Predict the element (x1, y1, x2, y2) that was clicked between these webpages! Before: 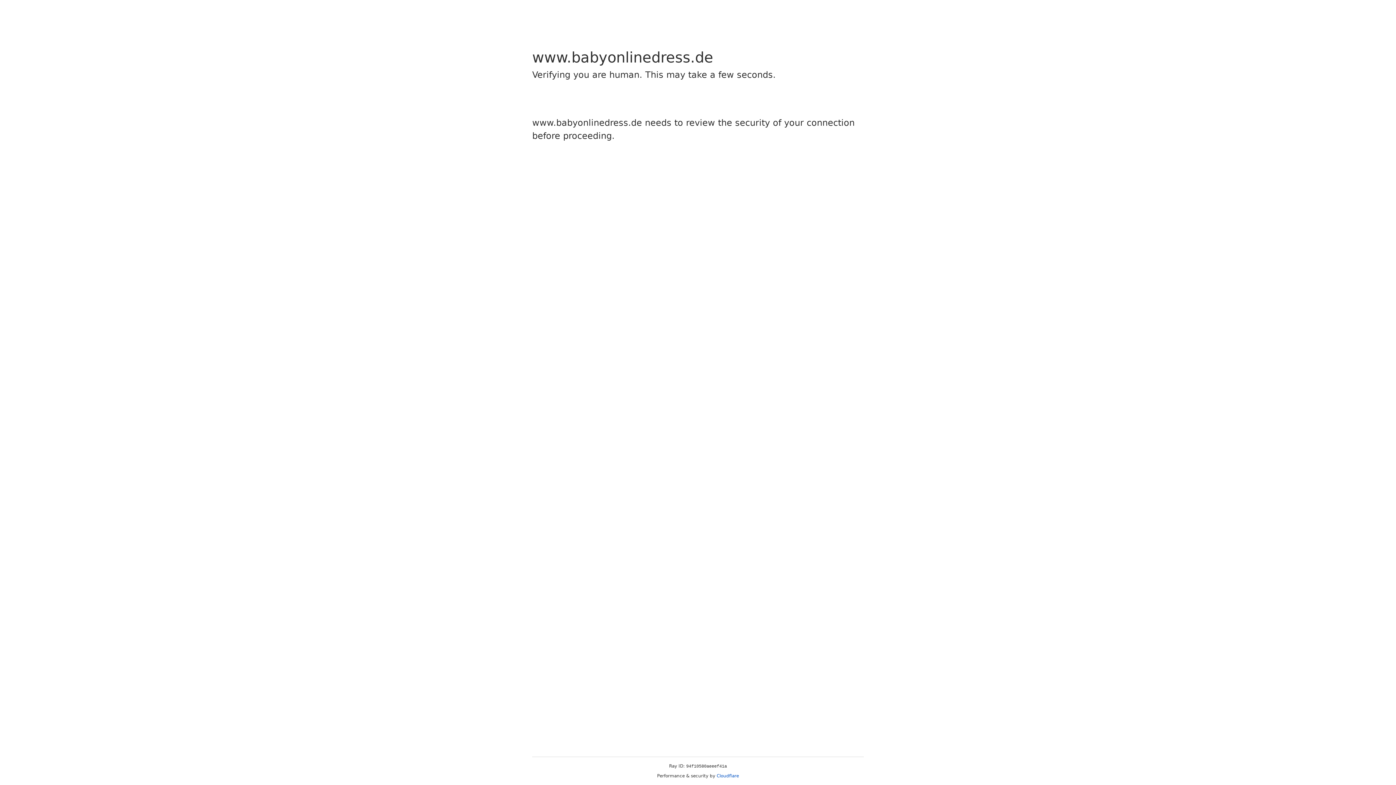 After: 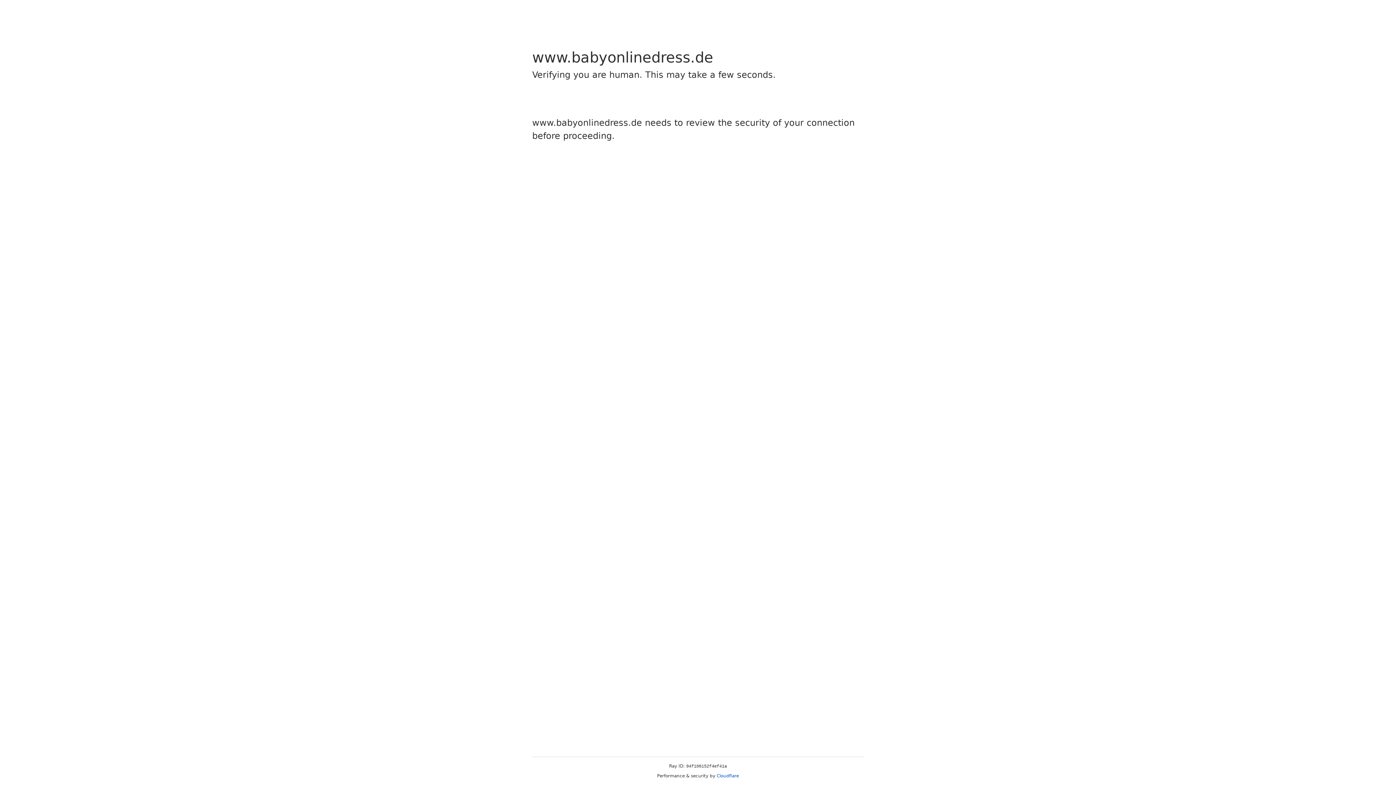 Action: label: Cloudflare bbox: (716, 773, 739, 778)